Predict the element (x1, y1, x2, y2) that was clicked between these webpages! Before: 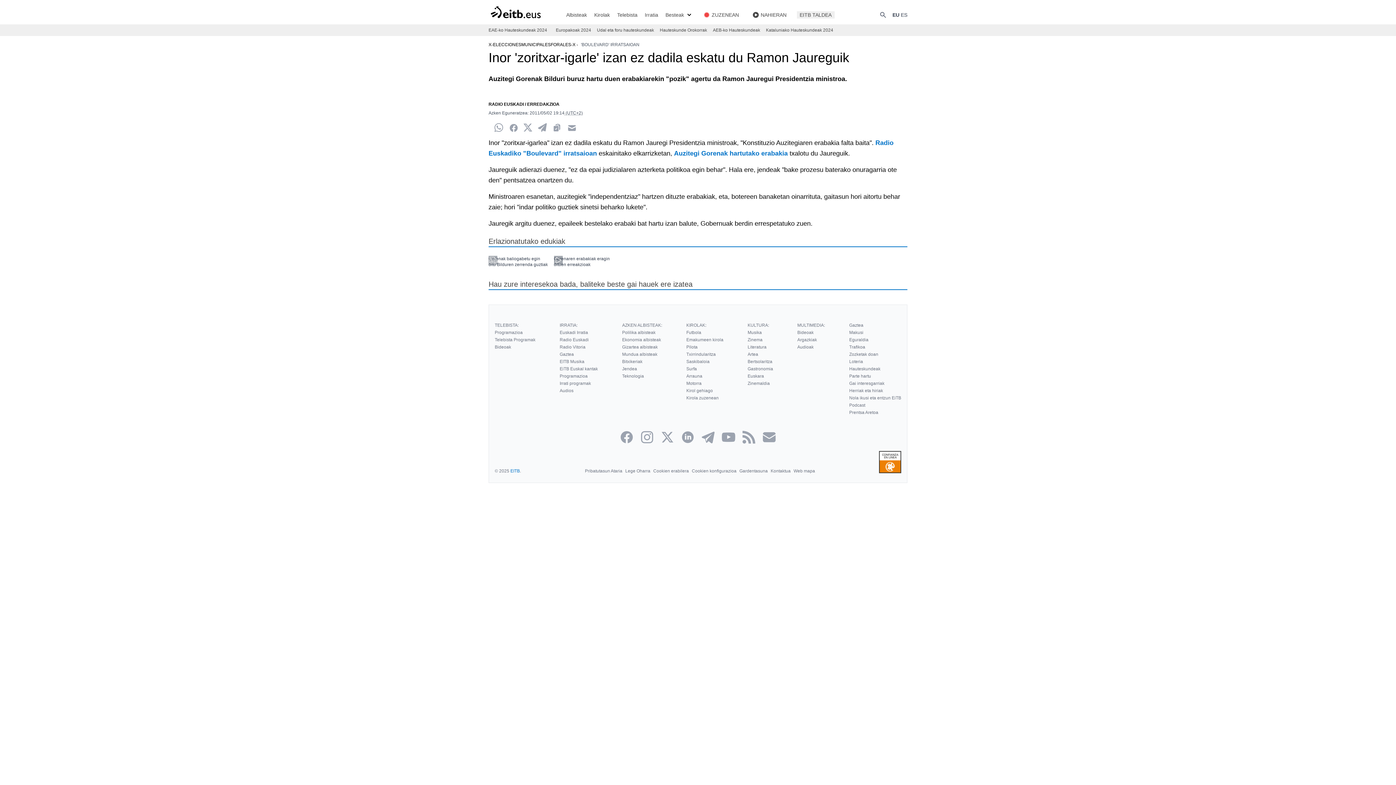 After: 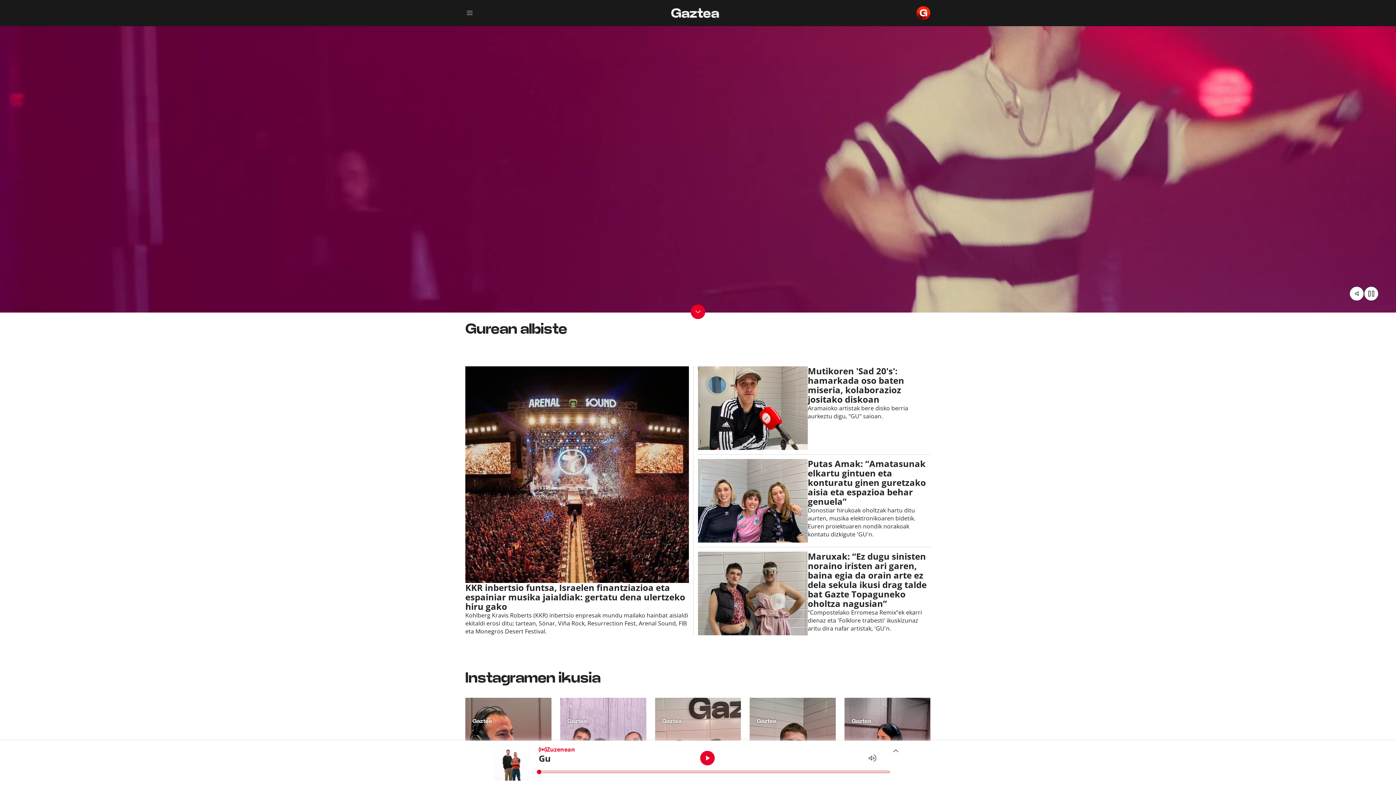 Action: bbox: (559, 351, 574, 356) label: Gaztea